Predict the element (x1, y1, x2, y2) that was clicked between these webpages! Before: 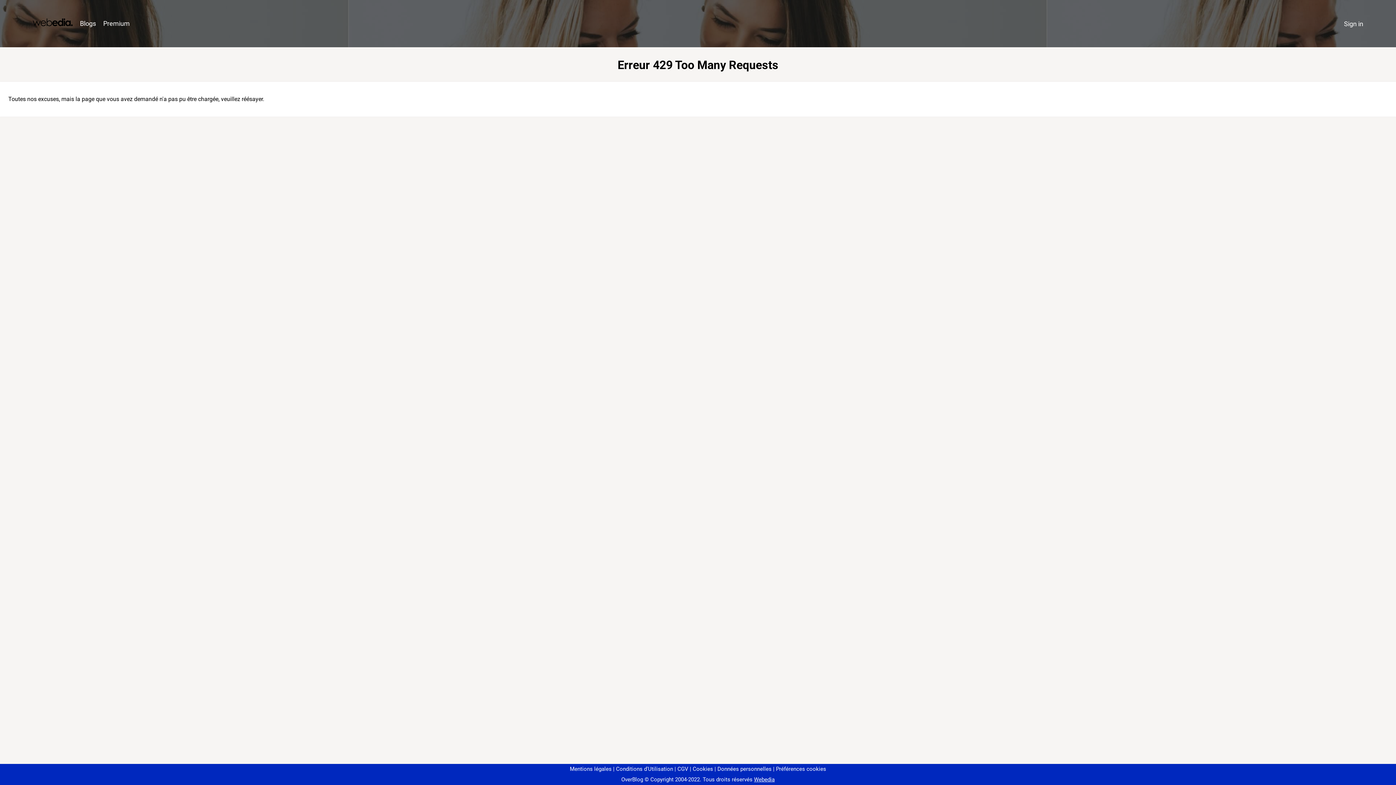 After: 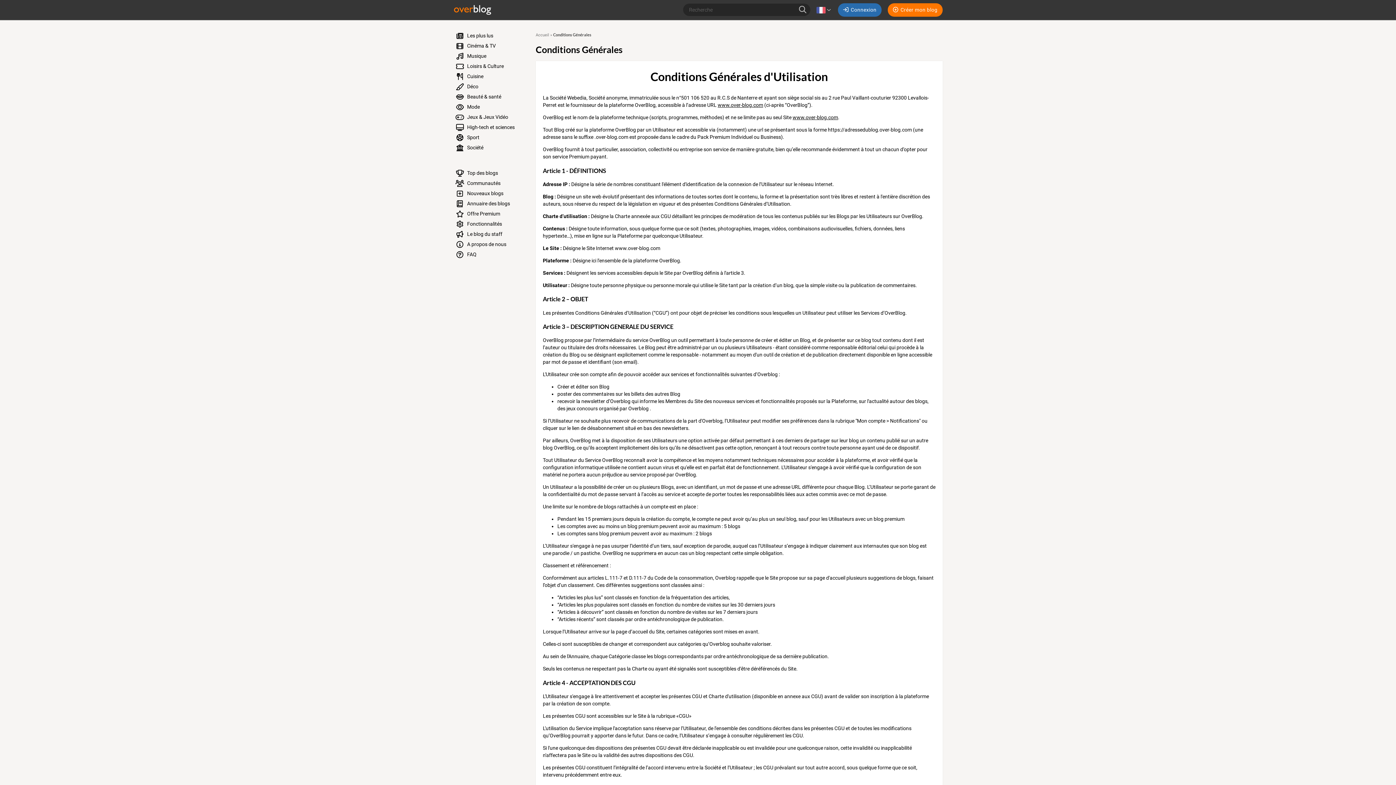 Action: bbox: (613, 766, 673, 772) label: Conditions d'Utilisation